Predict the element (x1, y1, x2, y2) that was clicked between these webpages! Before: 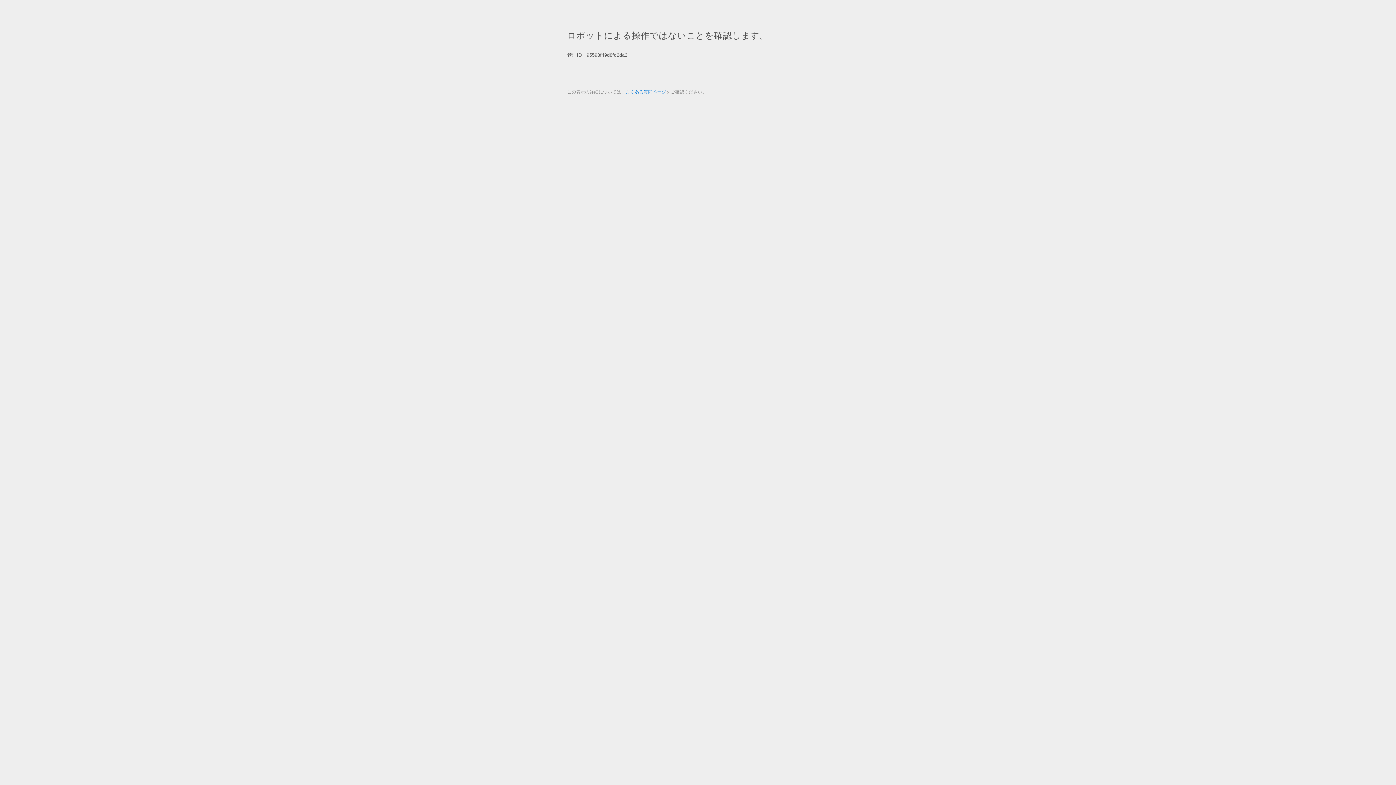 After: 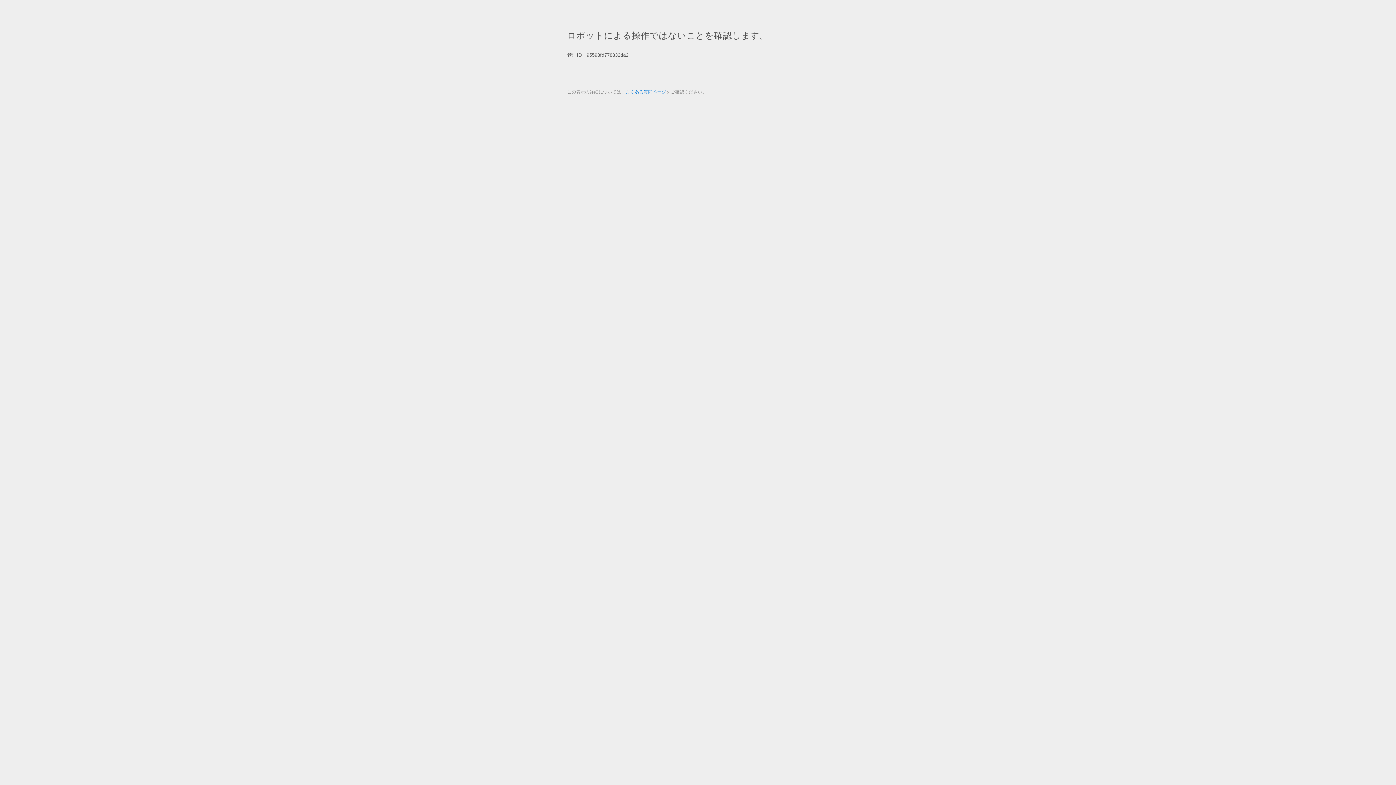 Action: bbox: (625, 89, 666, 94) label: よくある質問ページ